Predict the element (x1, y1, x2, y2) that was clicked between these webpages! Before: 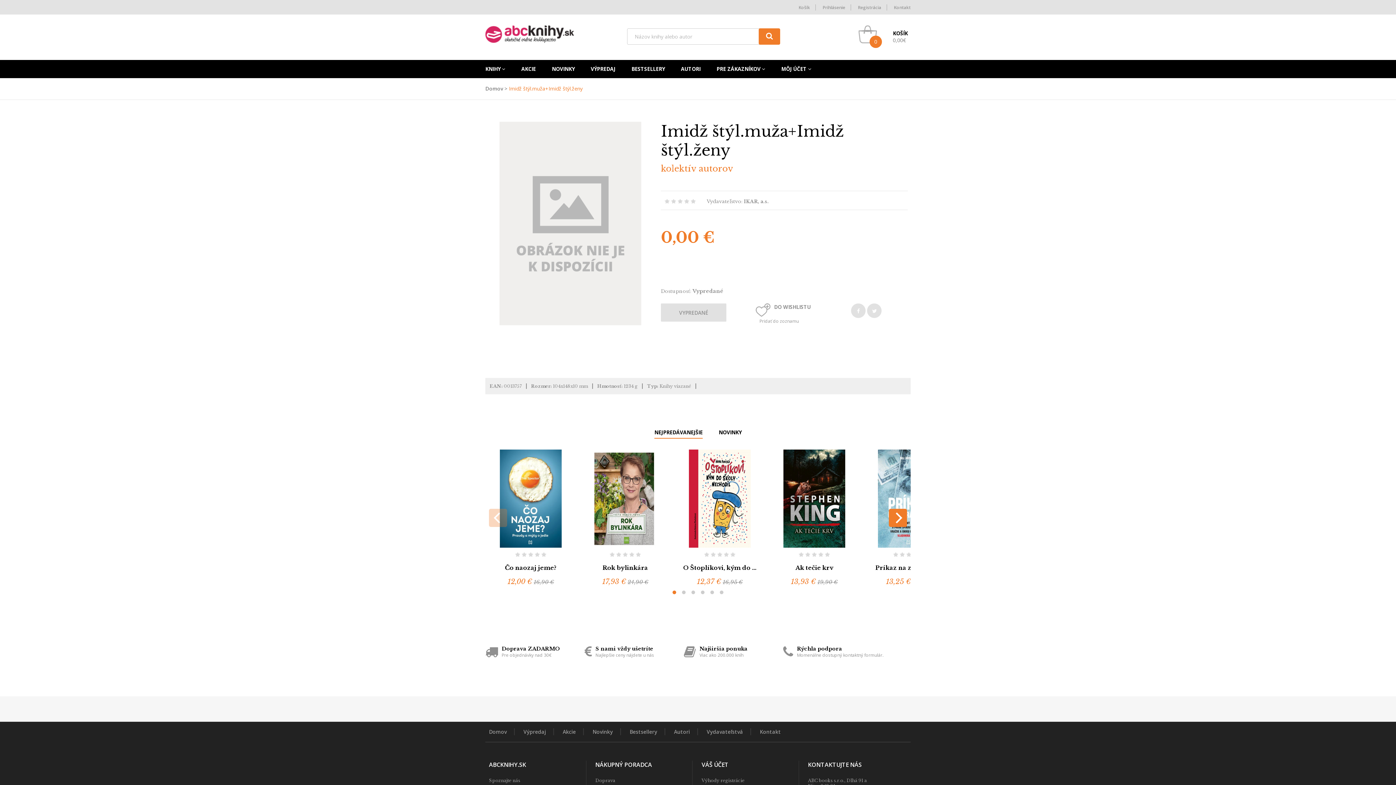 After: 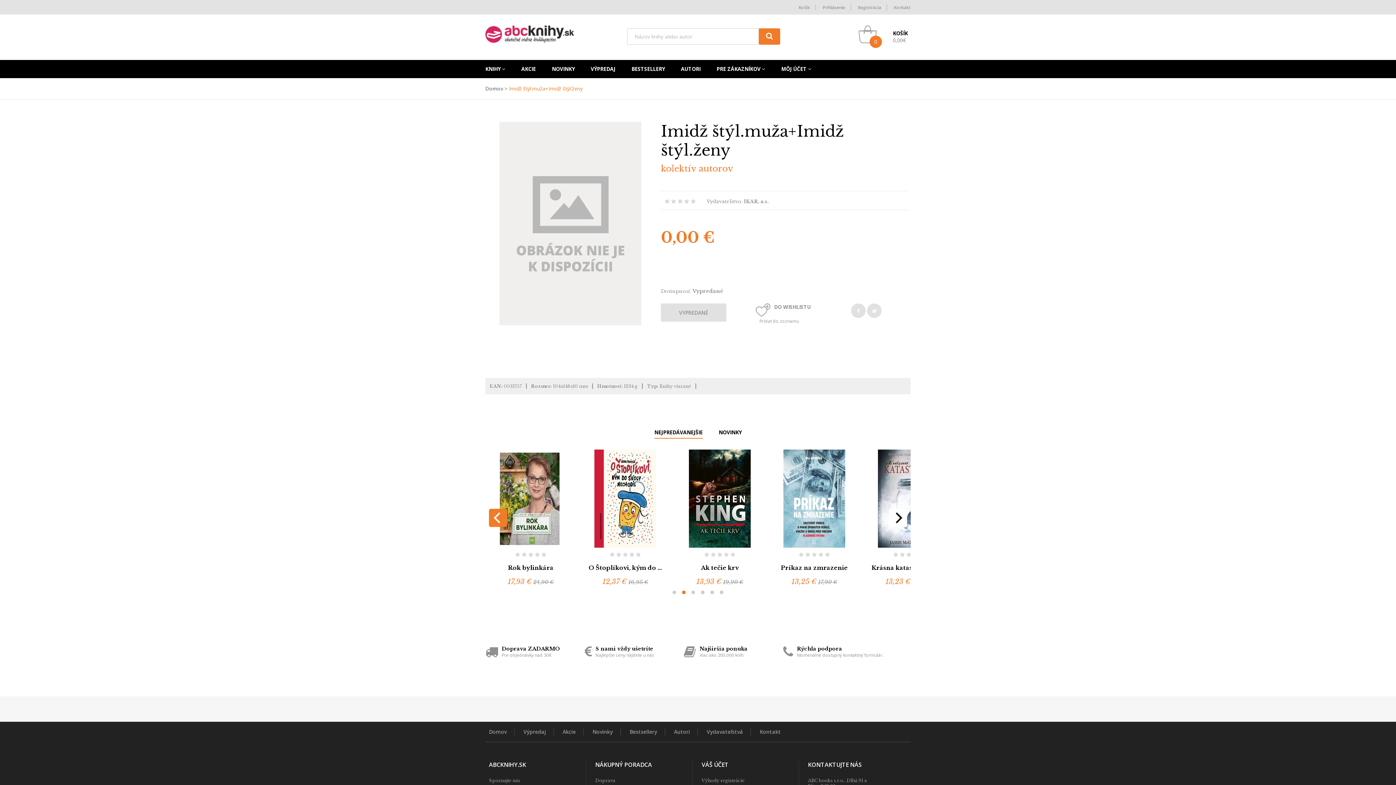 Action: bbox: (889, 508, 907, 527) label: Next